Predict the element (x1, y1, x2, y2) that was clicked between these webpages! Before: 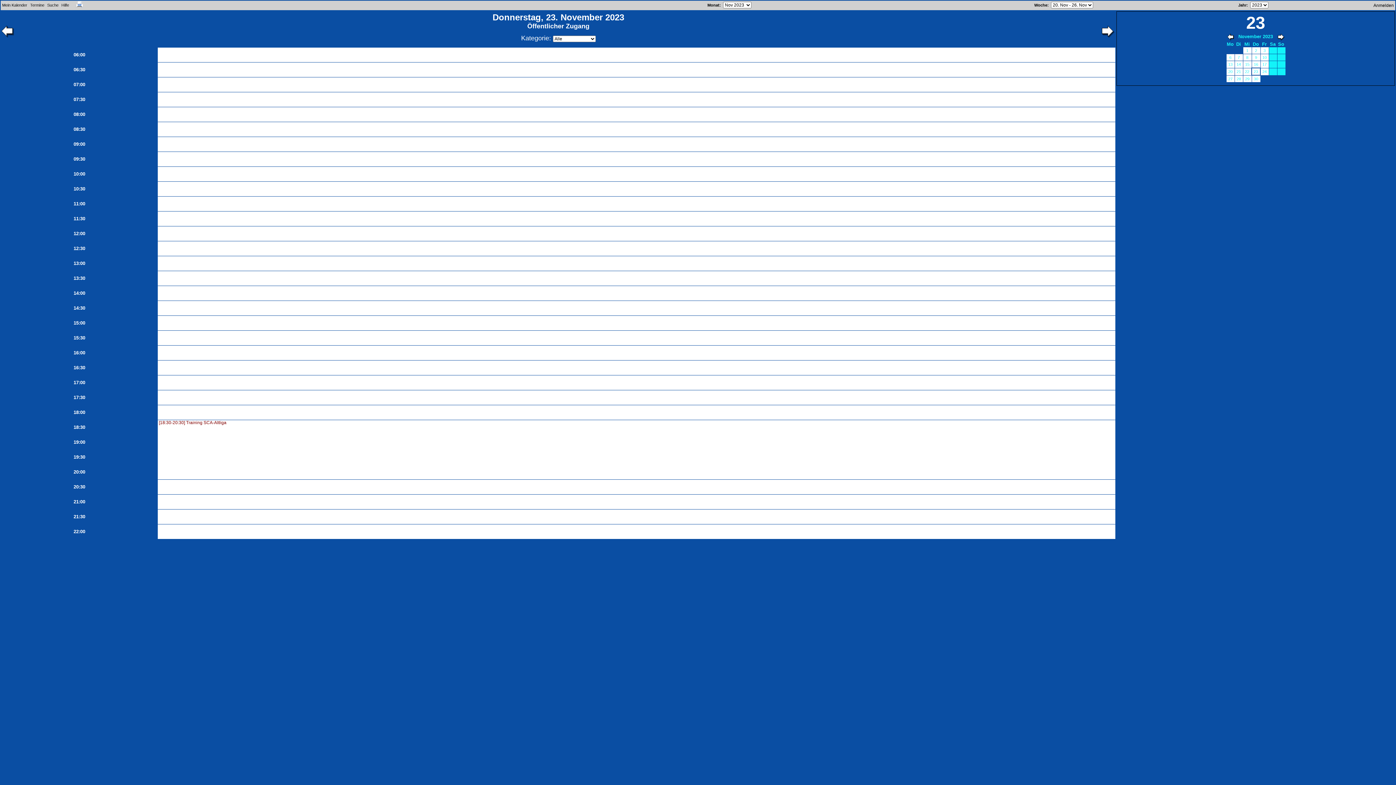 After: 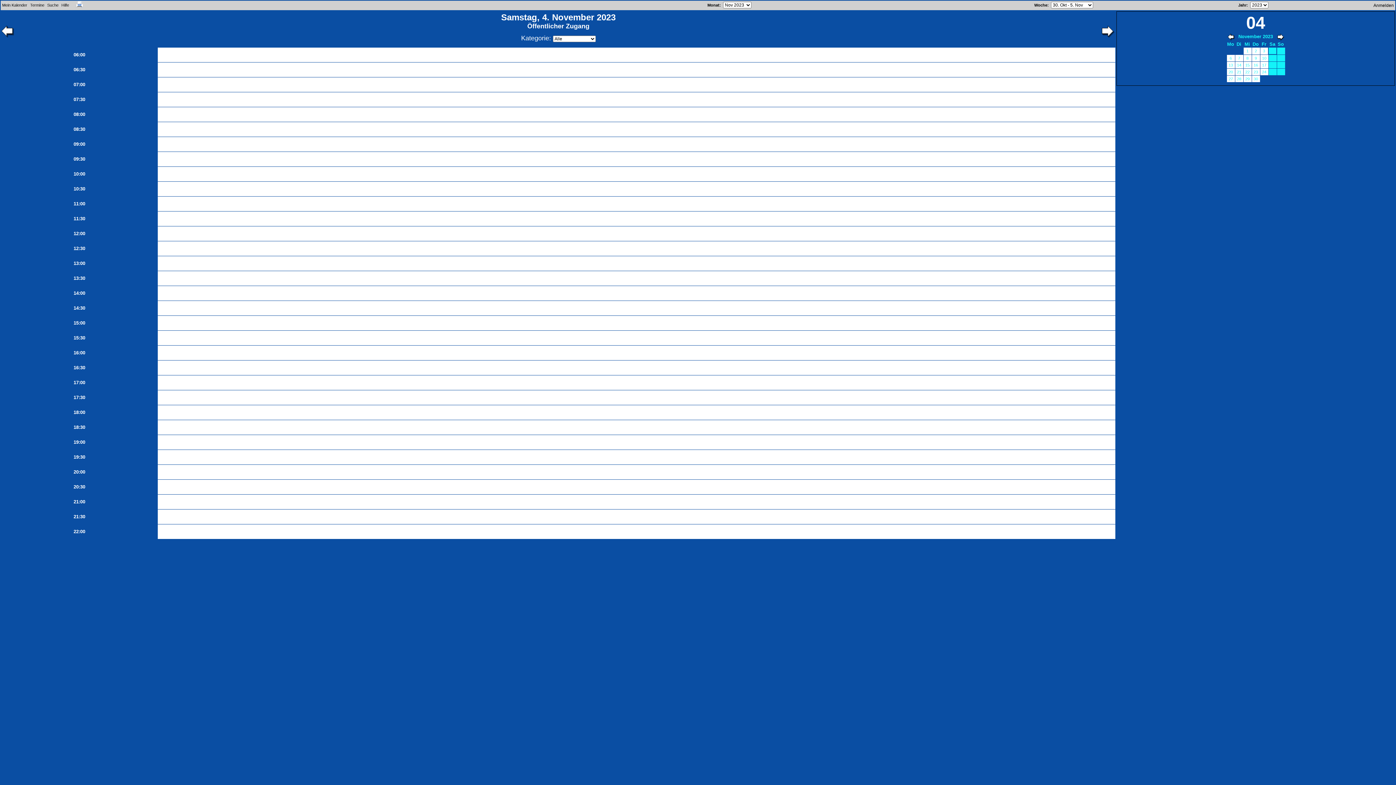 Action: bbox: (1270, 47, 1276, 53) label: 4